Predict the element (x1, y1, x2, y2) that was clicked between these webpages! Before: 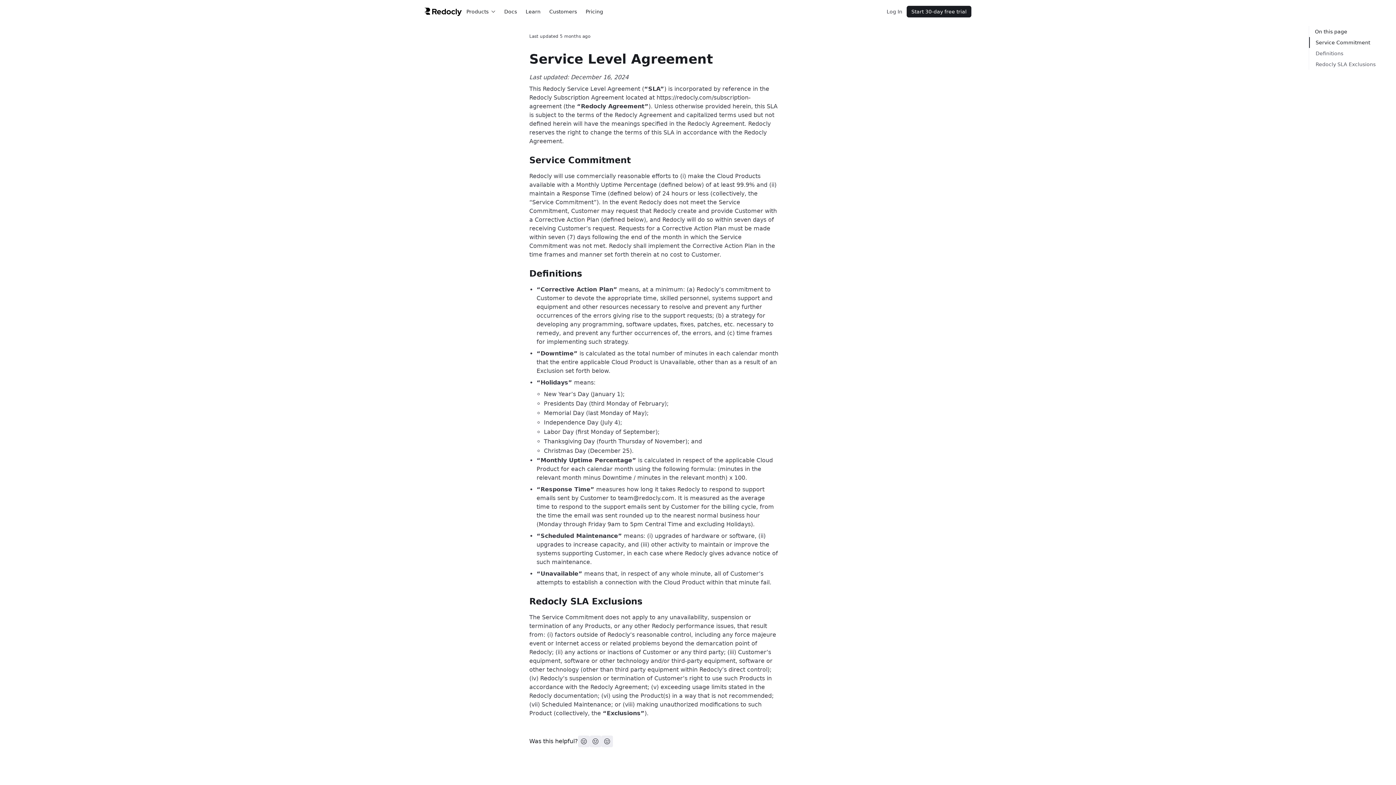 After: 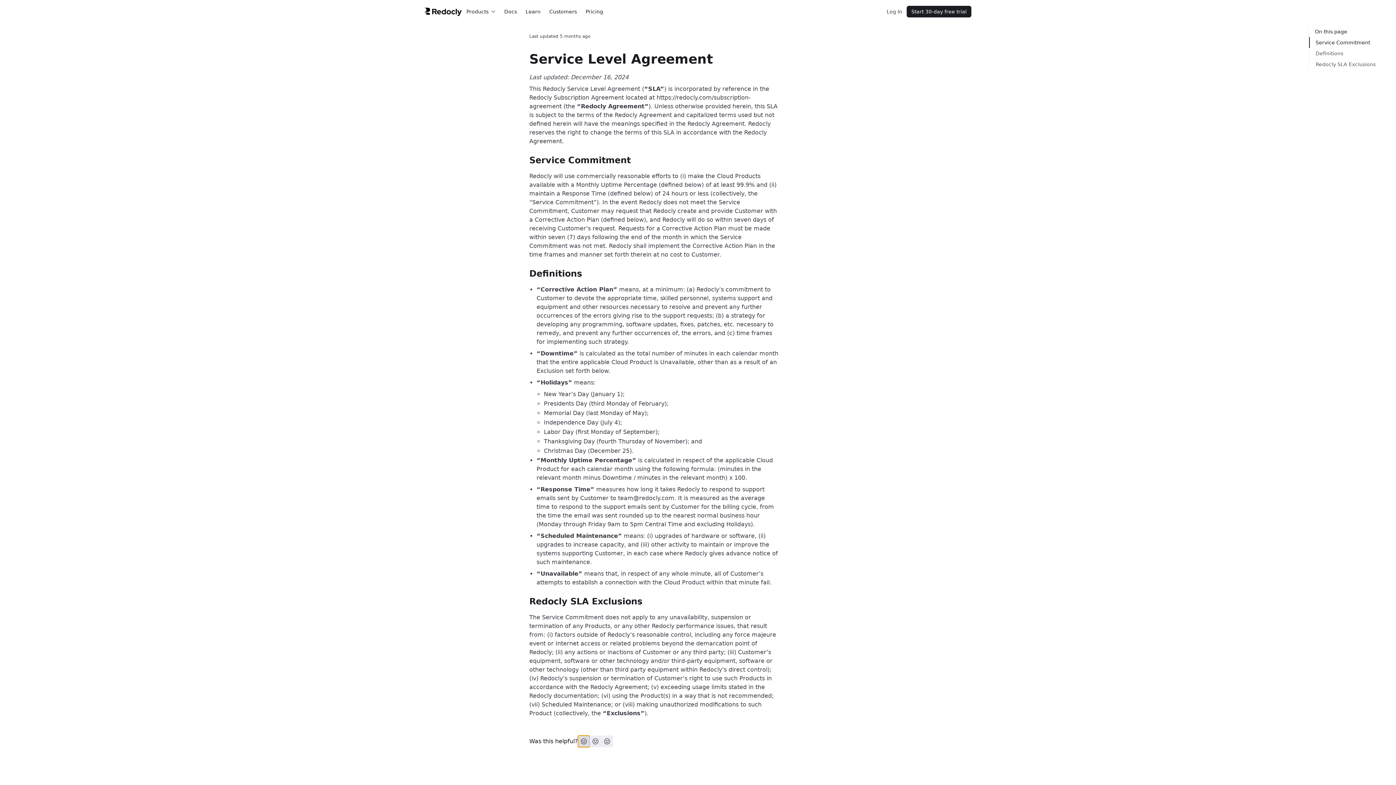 Action: label: dissatisfied bbox: (578, 736, 589, 747)